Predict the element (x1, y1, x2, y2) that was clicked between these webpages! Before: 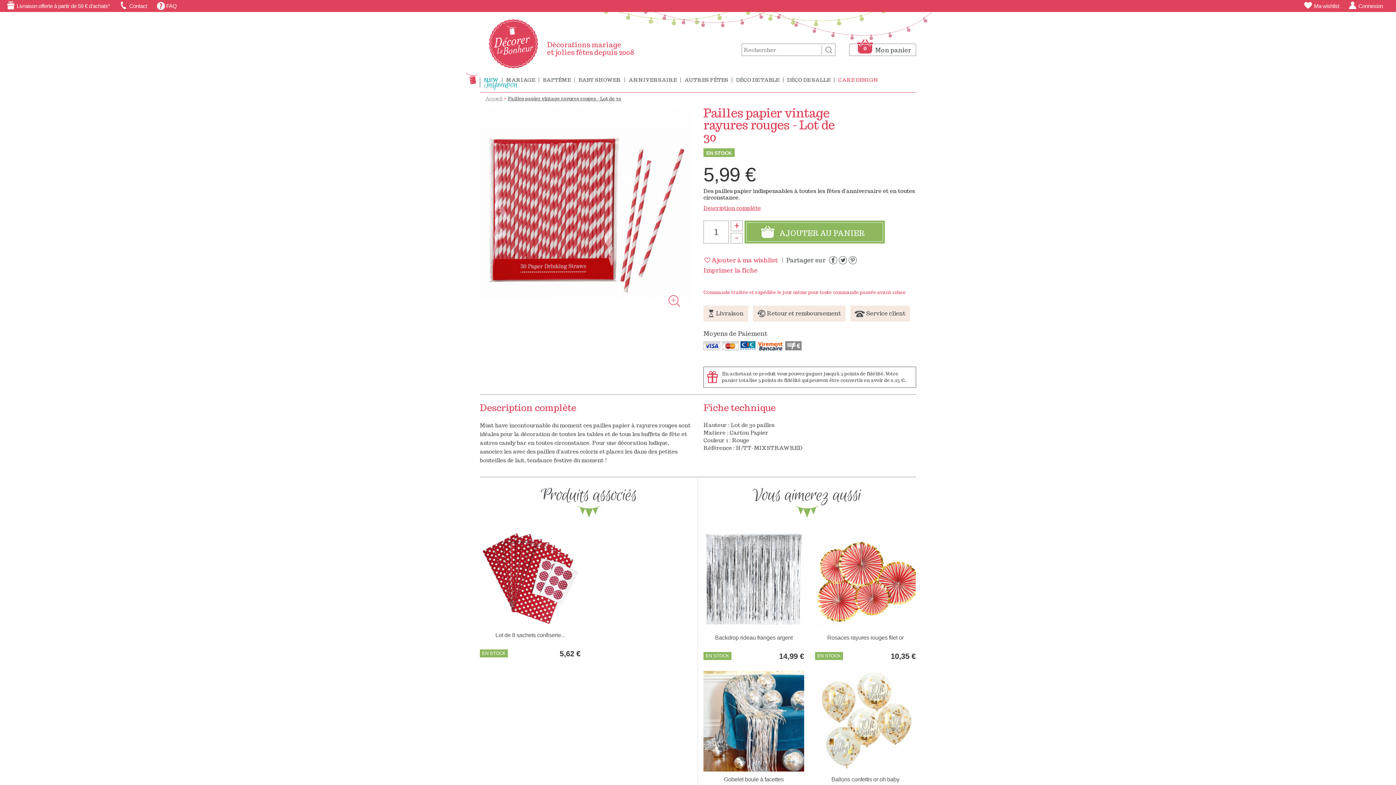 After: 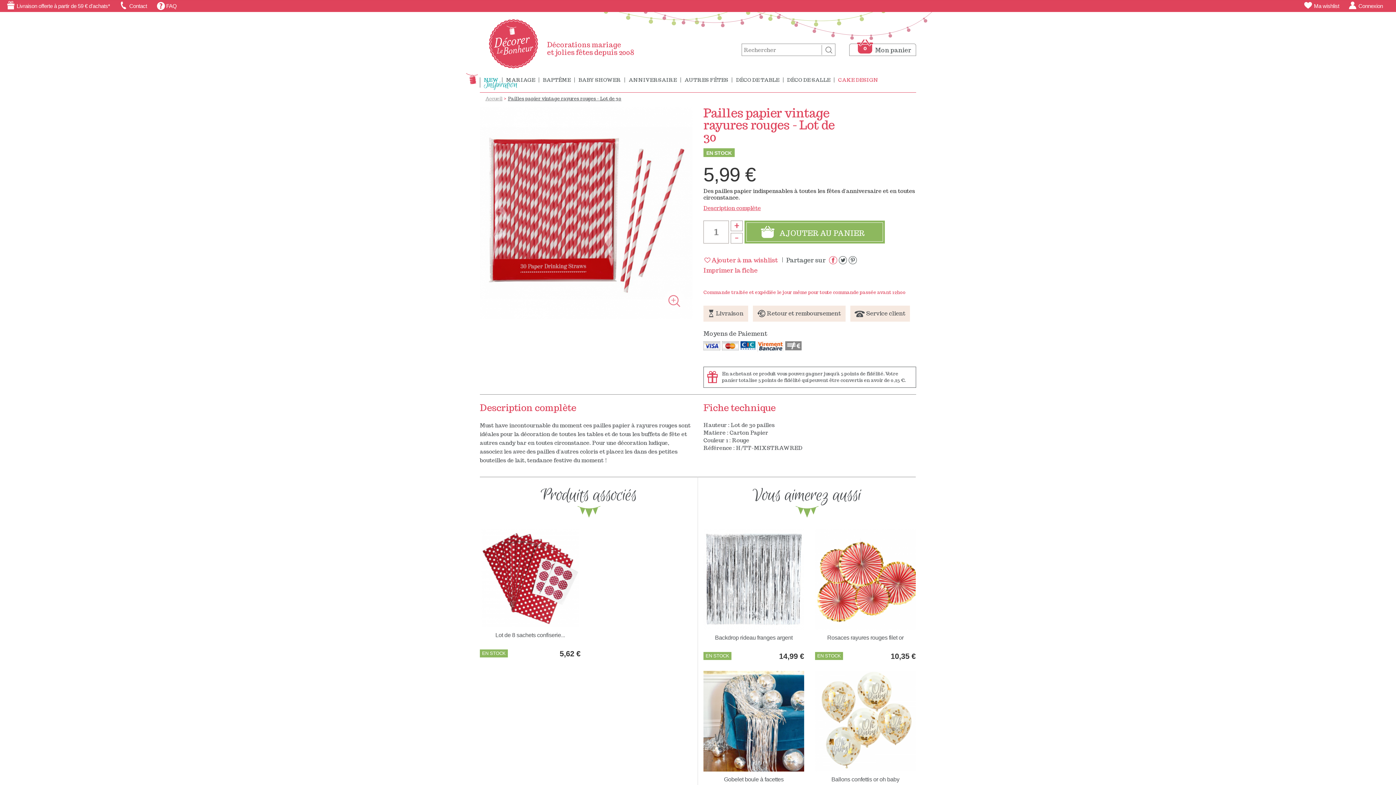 Action: bbox: (827, 254, 837, 266)